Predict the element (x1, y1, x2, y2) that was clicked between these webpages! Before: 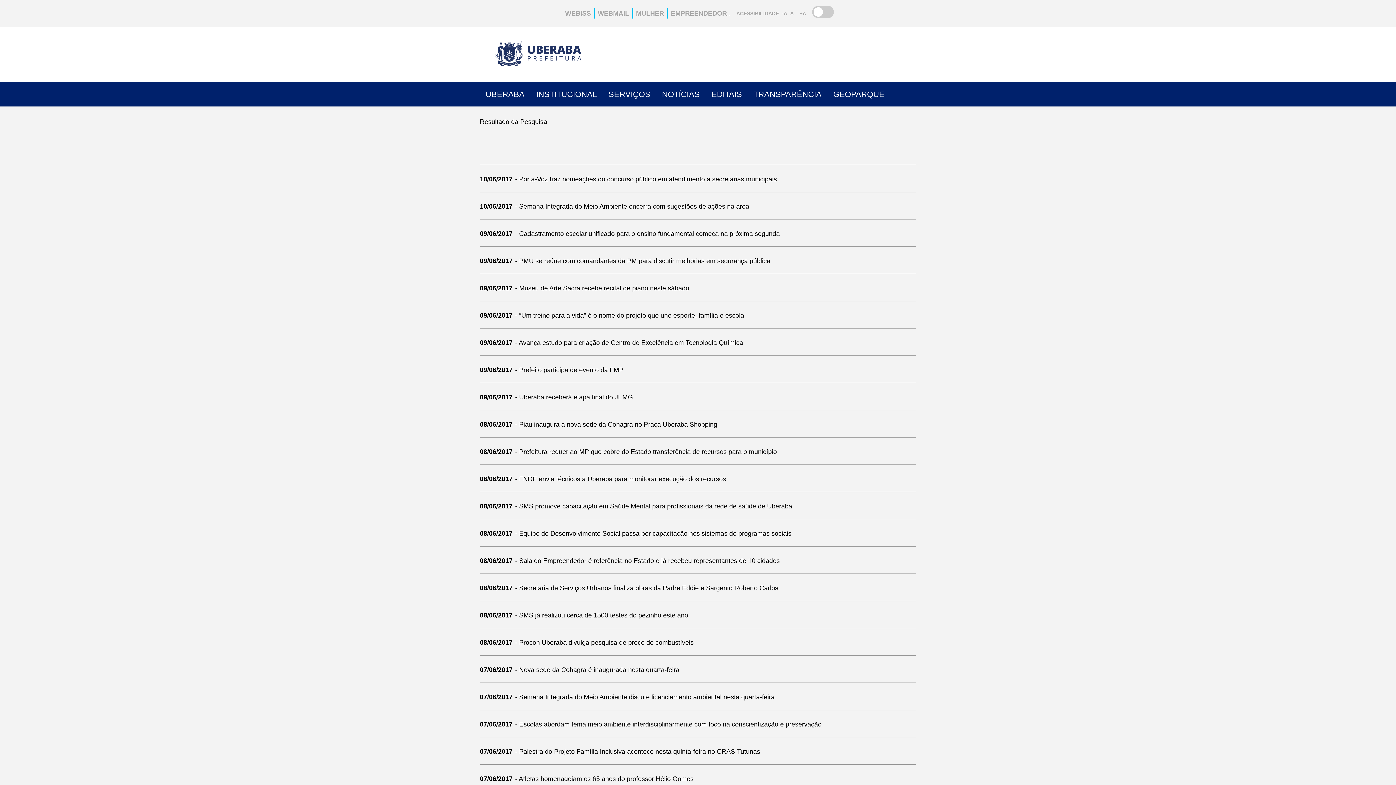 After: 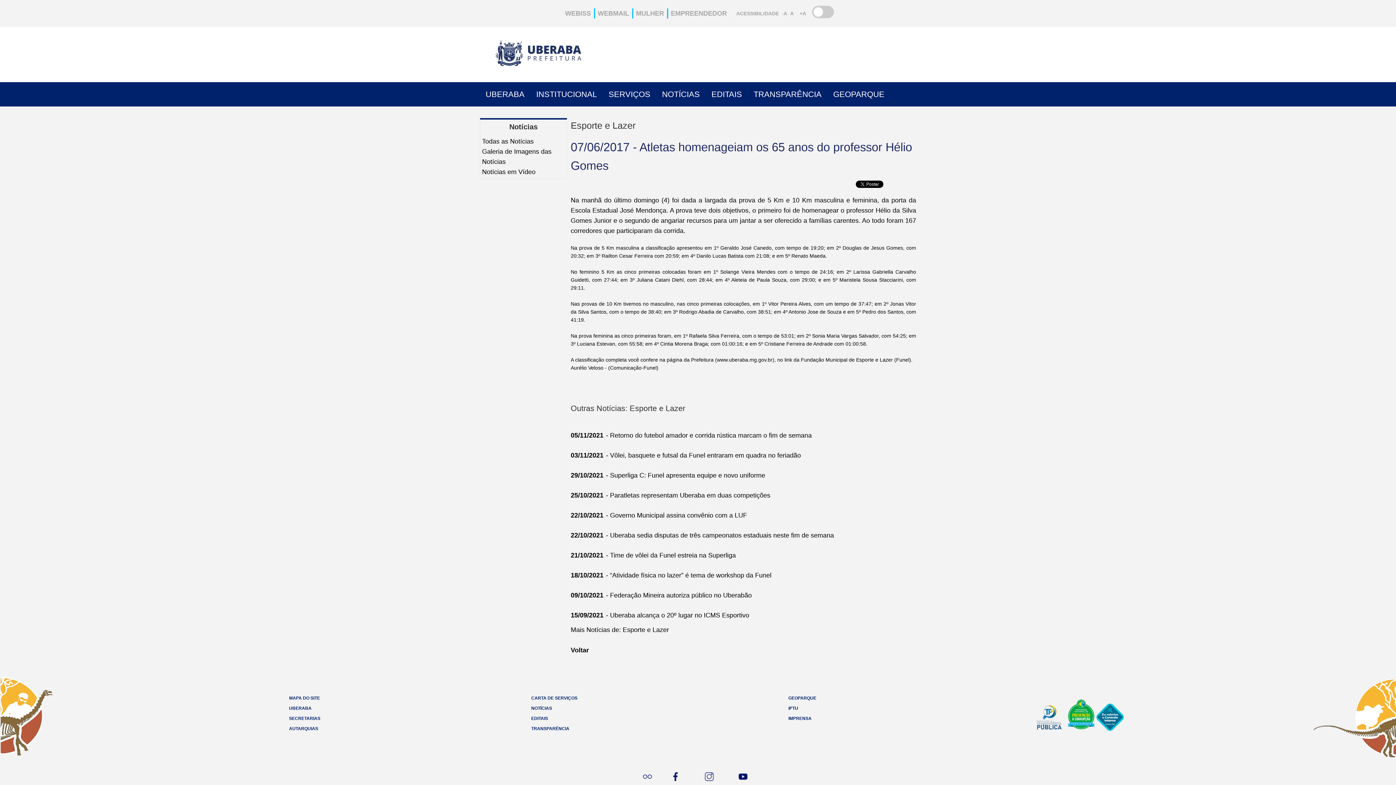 Action: label: 07/06/2017 - Atletas homenageiam os 65 anos do professor Hélio Gomes bbox: (480, 773, 693, 783)